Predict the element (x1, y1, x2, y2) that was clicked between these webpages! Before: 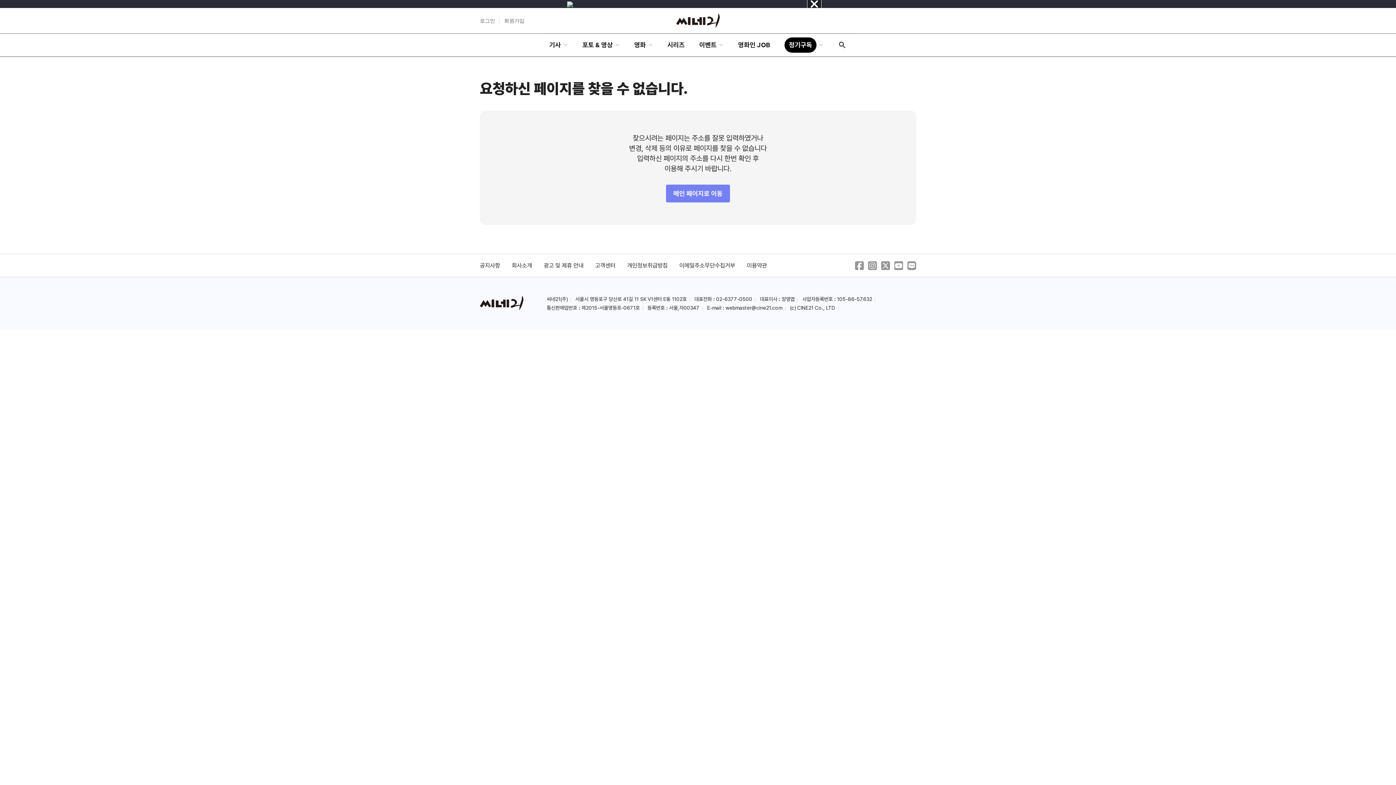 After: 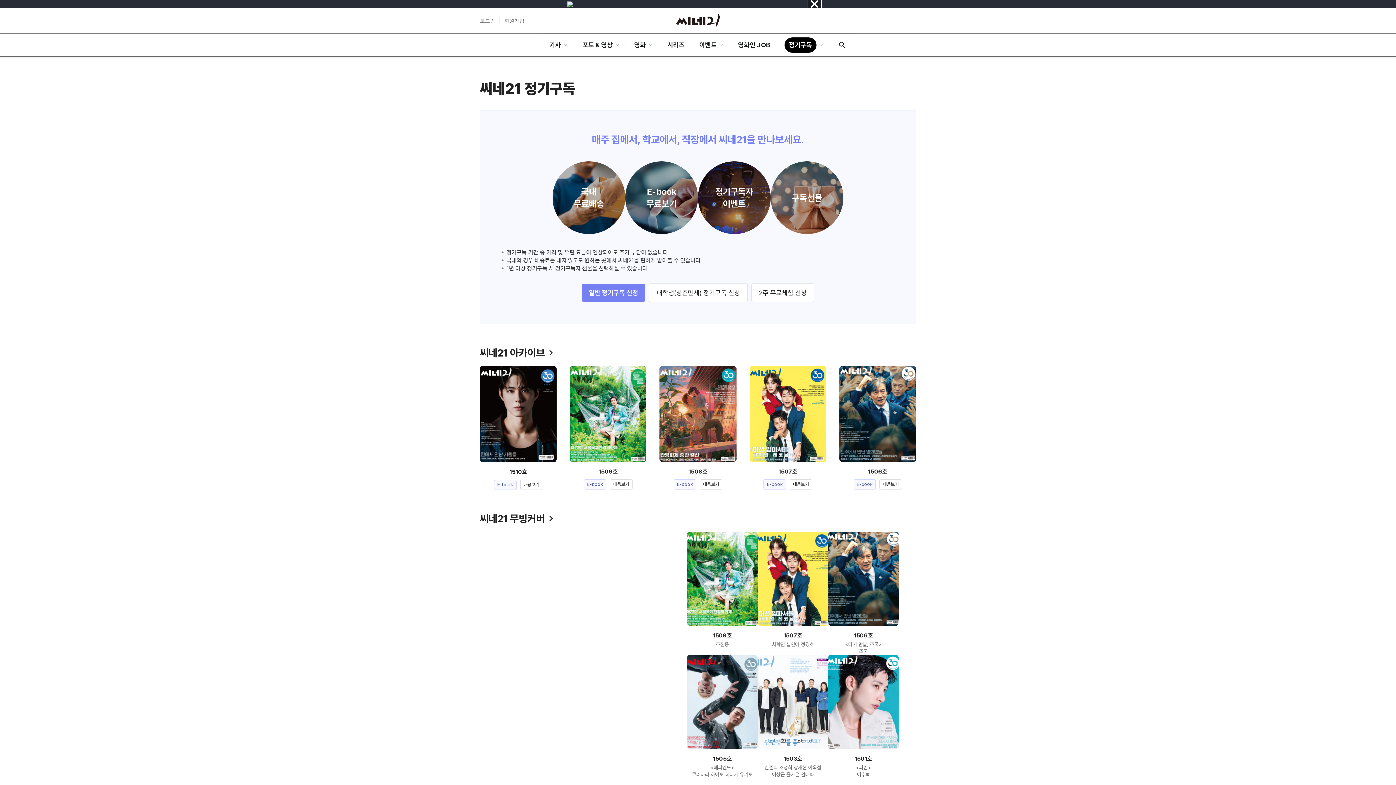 Action: bbox: (777, 33, 830, 56) label: 정기구독